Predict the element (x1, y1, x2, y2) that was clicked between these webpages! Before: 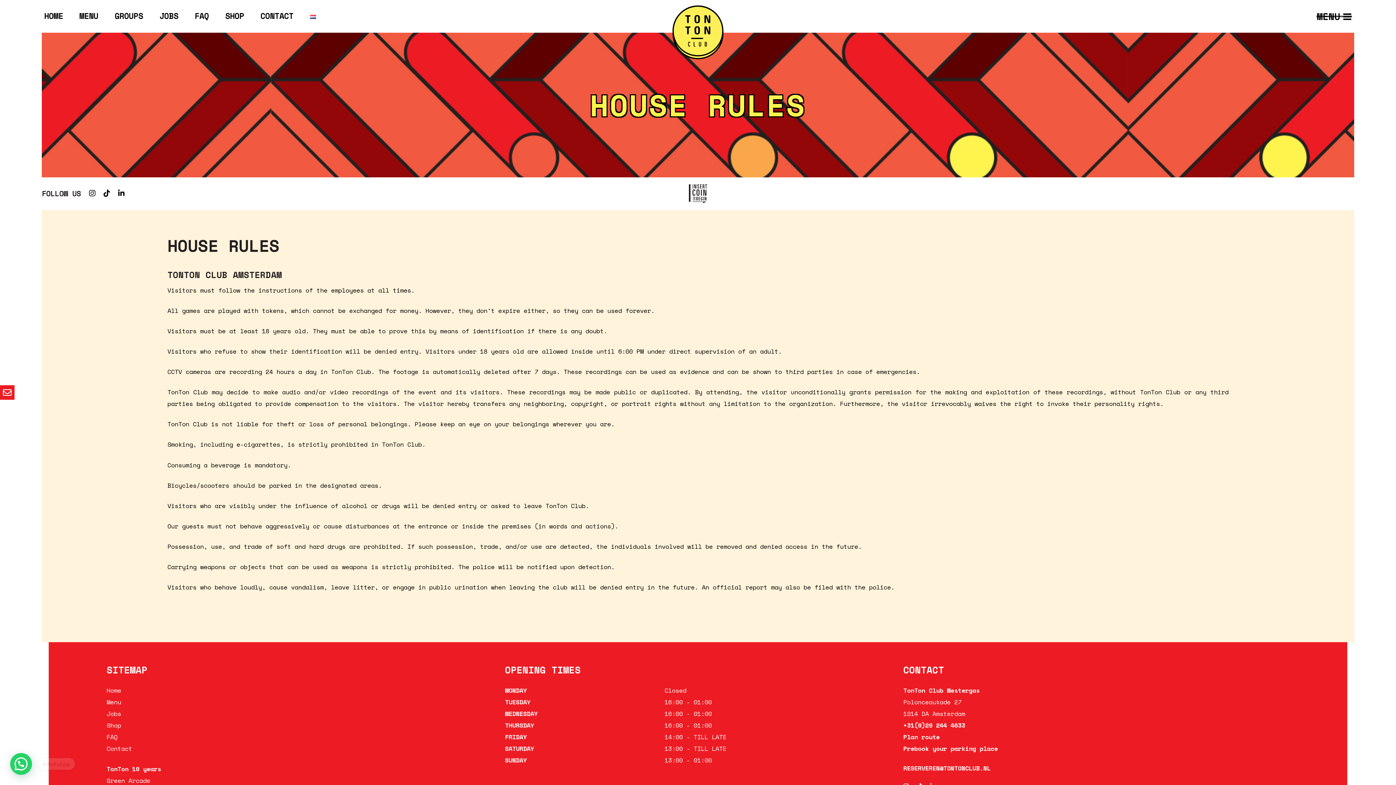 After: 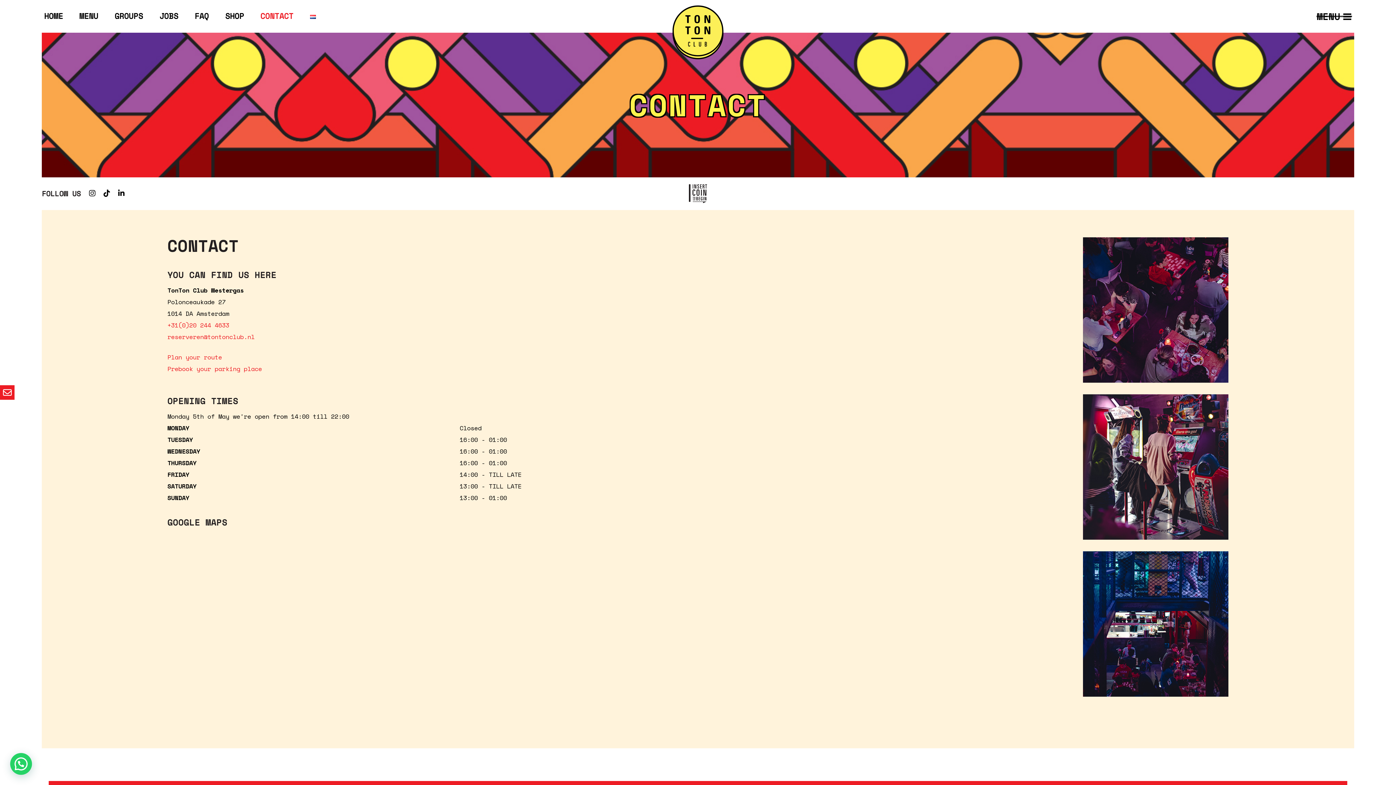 Action: label: Contact bbox: (106, 744, 132, 753)